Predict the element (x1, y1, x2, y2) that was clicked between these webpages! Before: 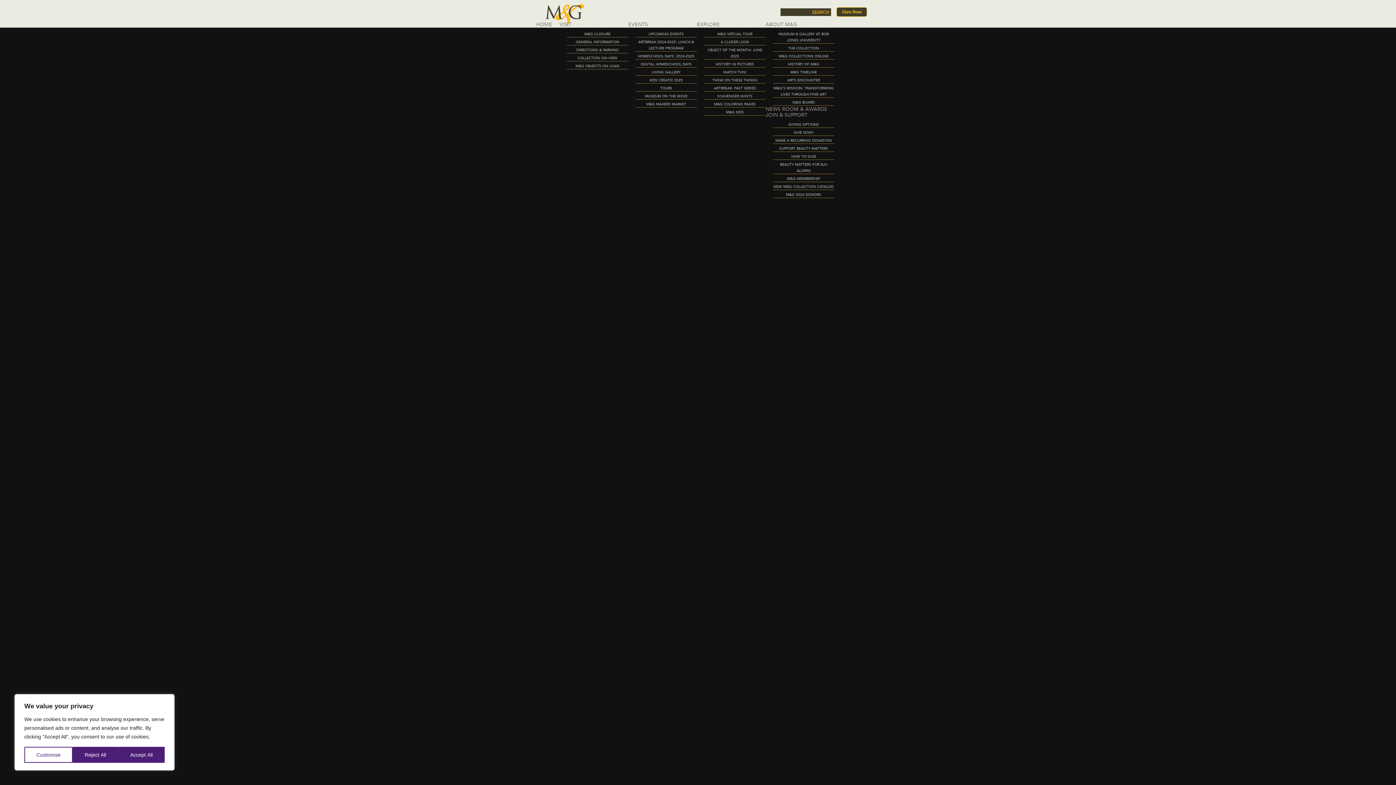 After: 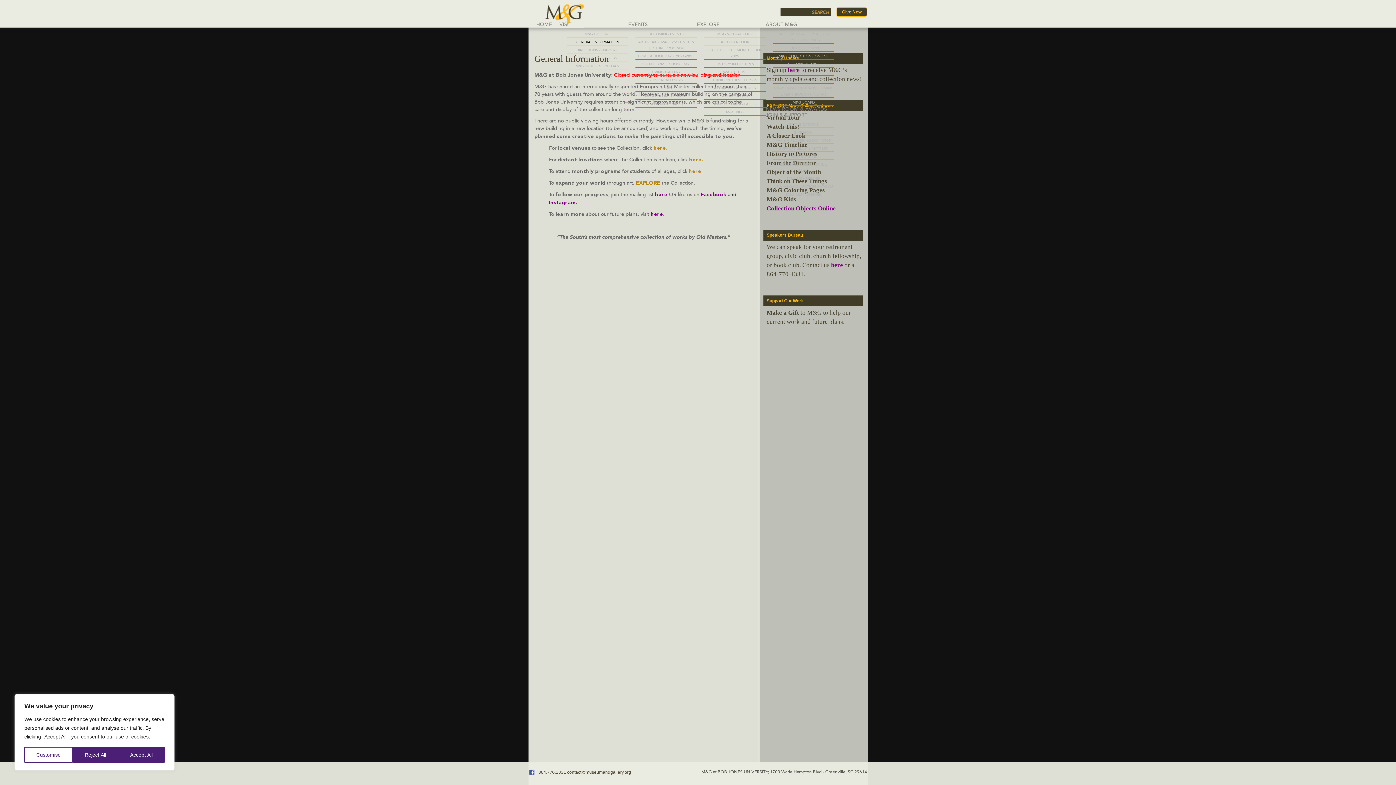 Action: label: GENERAL INFORMATION bbox: (575, 40, 619, 48)